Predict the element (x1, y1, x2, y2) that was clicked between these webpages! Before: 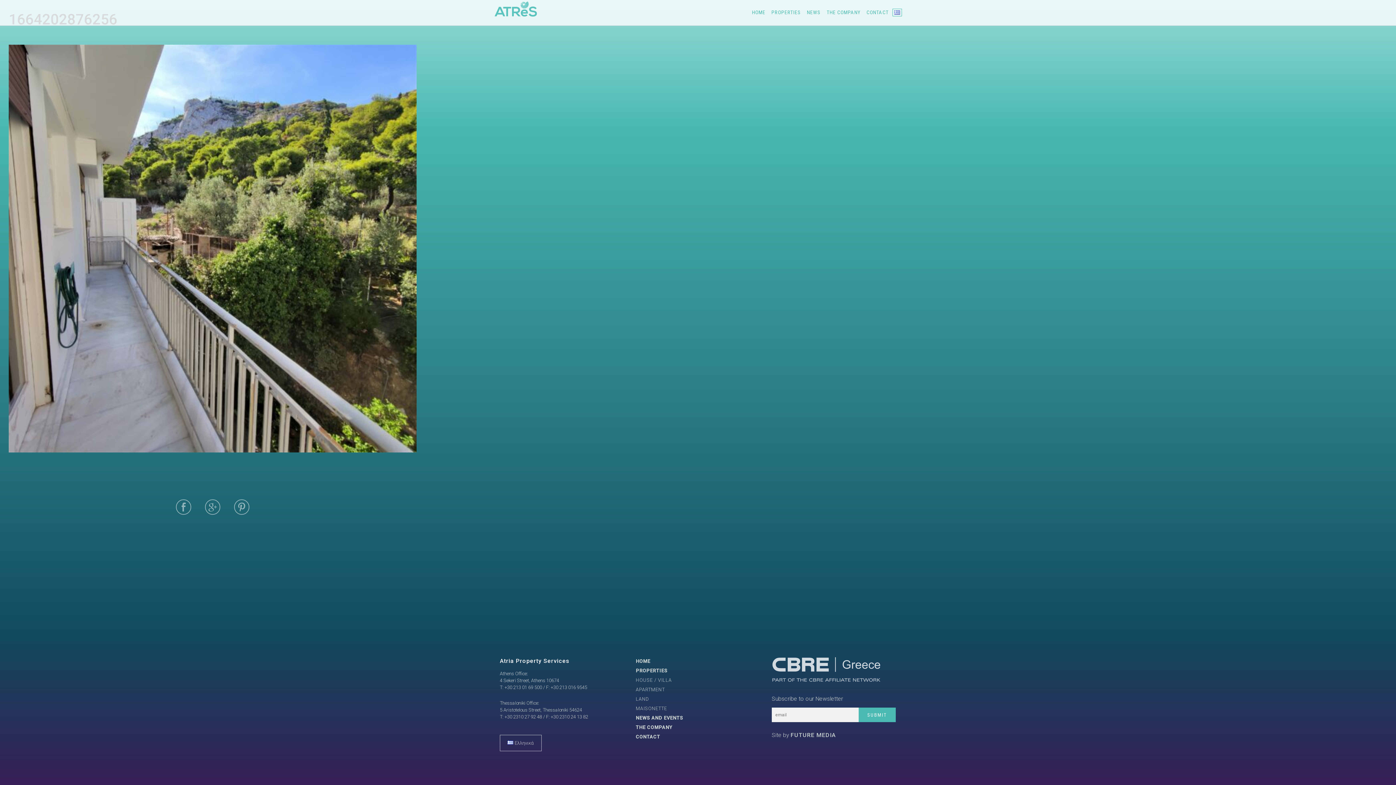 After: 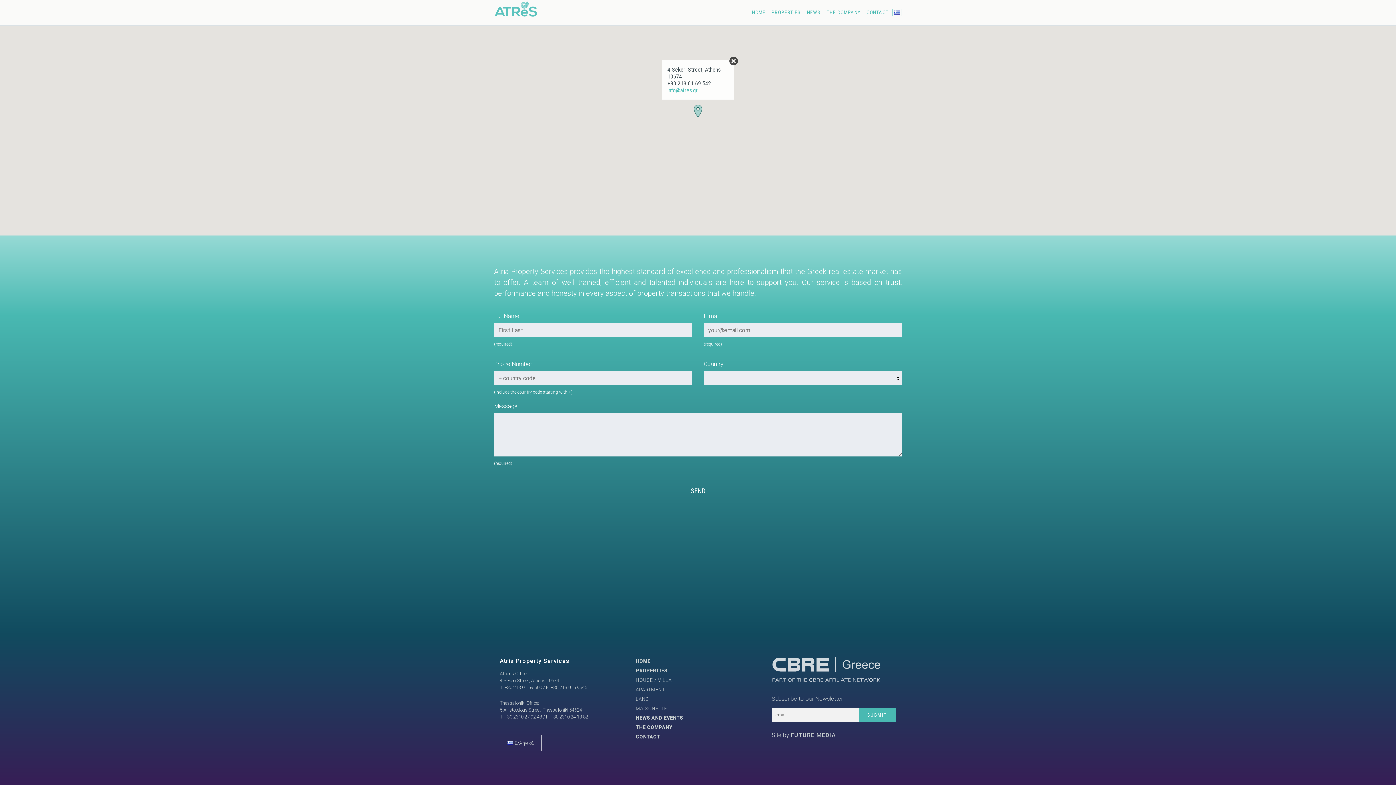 Action: label: CONTACT bbox: (635, 732, 760, 742)